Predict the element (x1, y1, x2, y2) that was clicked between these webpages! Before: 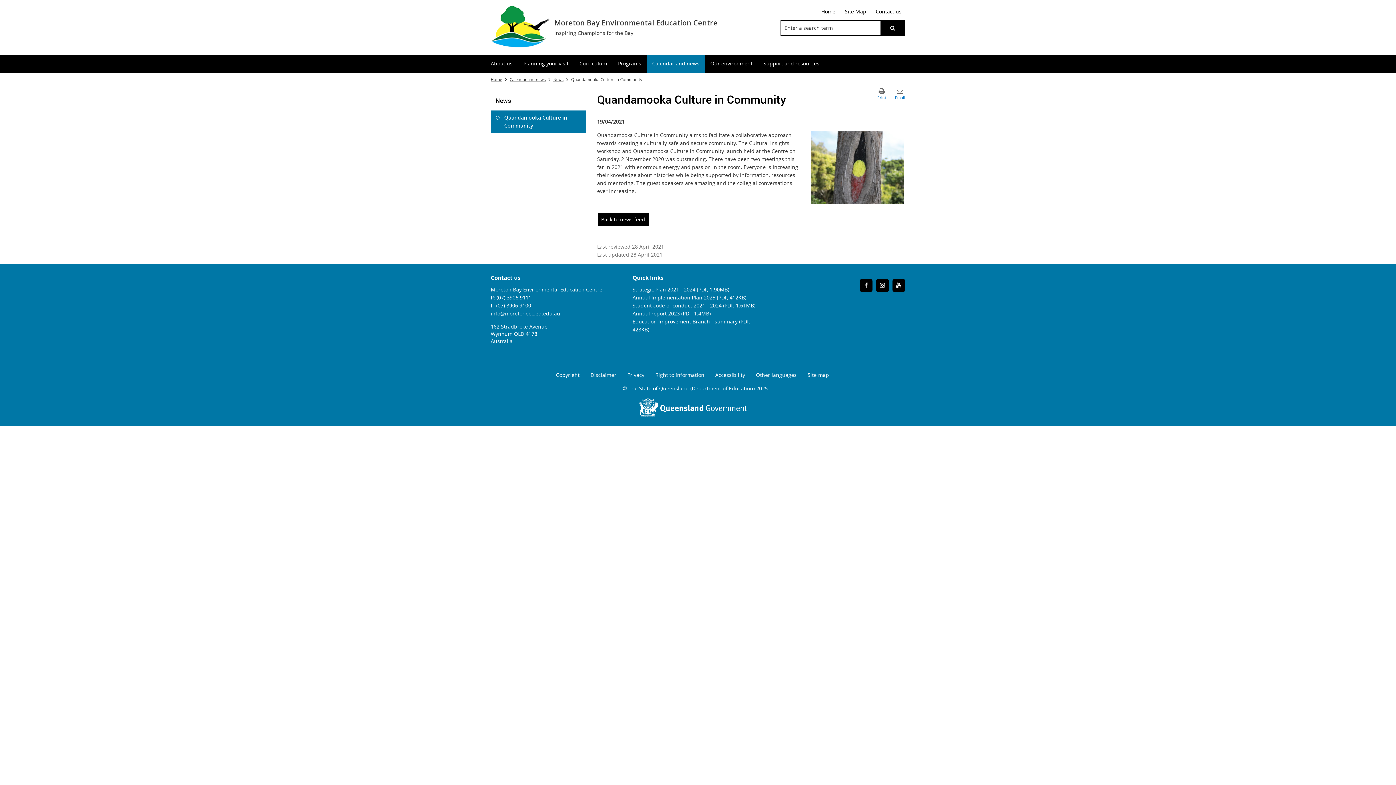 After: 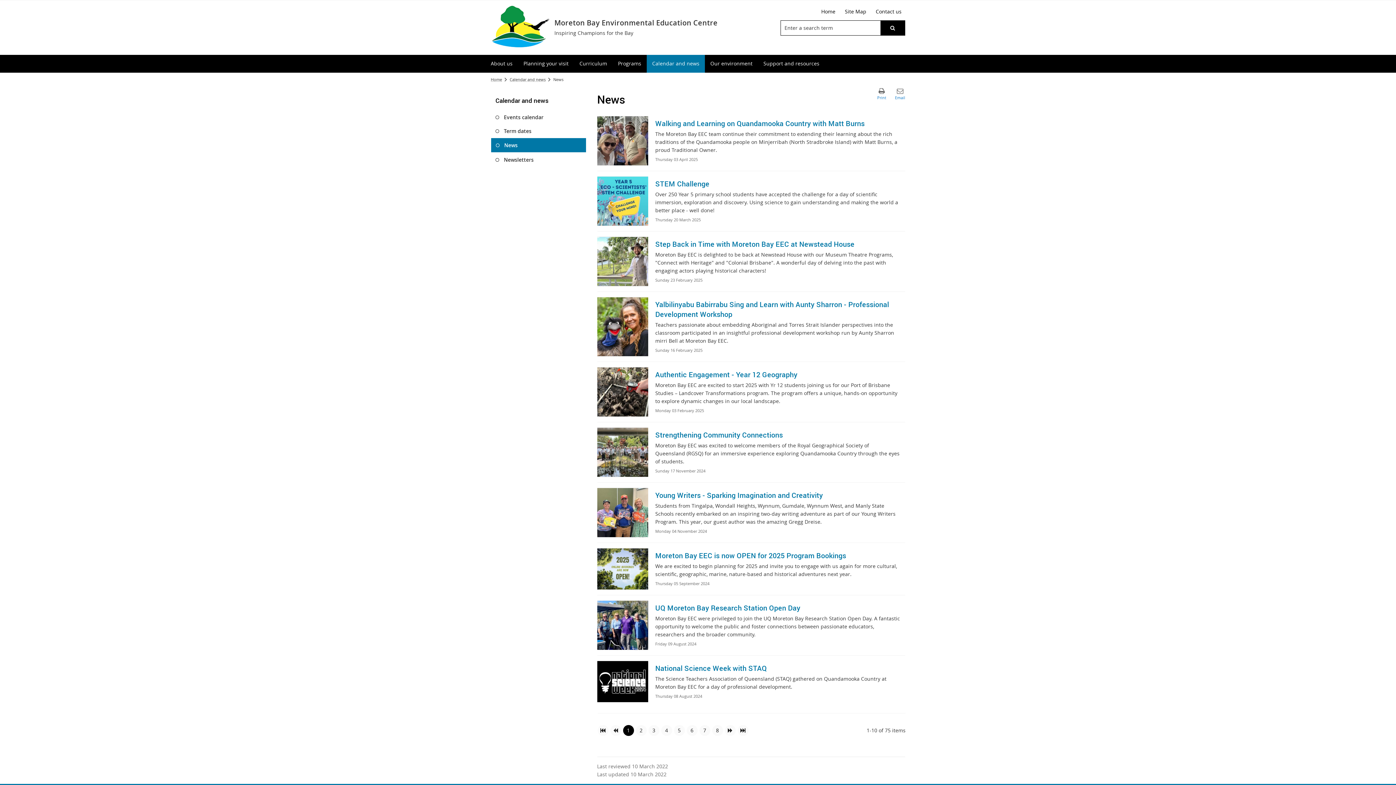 Action: bbox: (597, 213, 649, 226) label: Back to news feed